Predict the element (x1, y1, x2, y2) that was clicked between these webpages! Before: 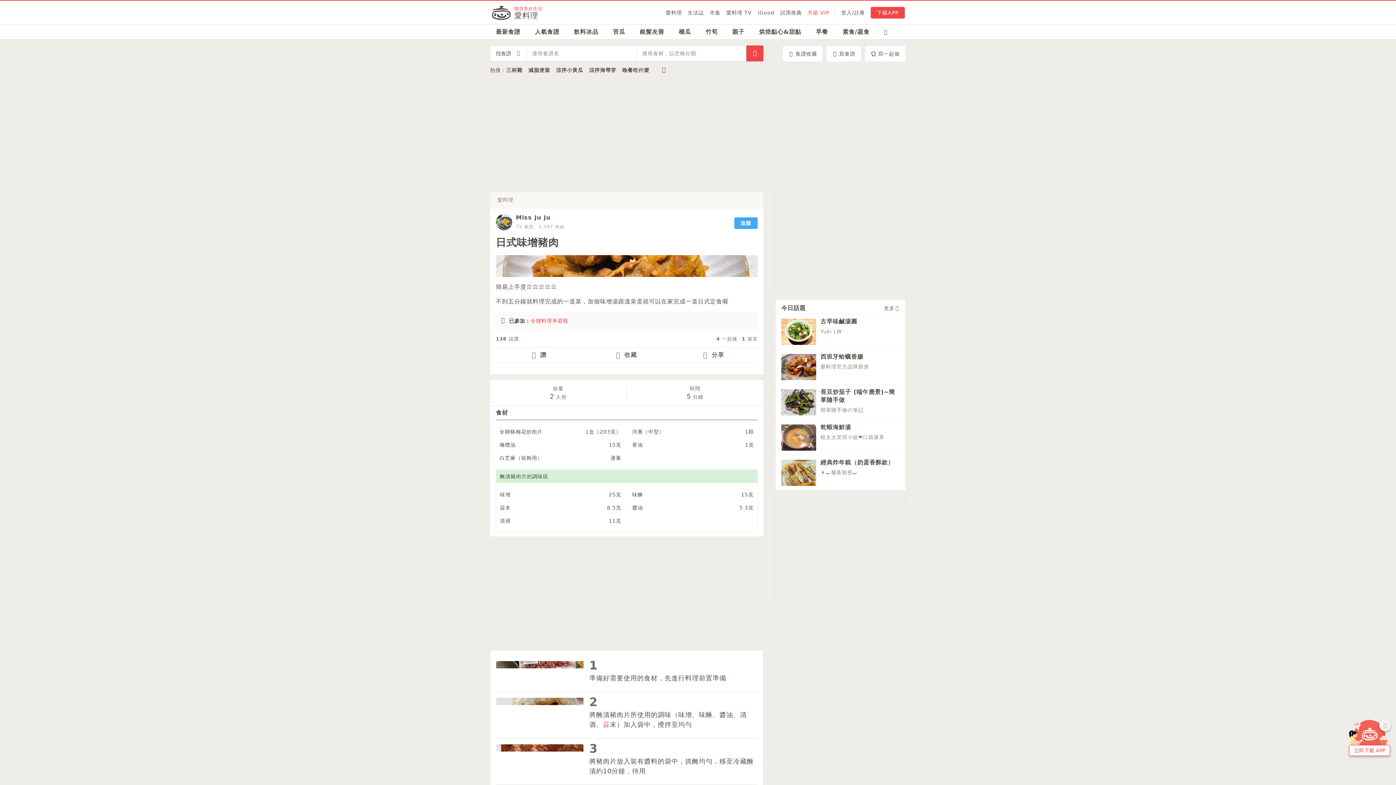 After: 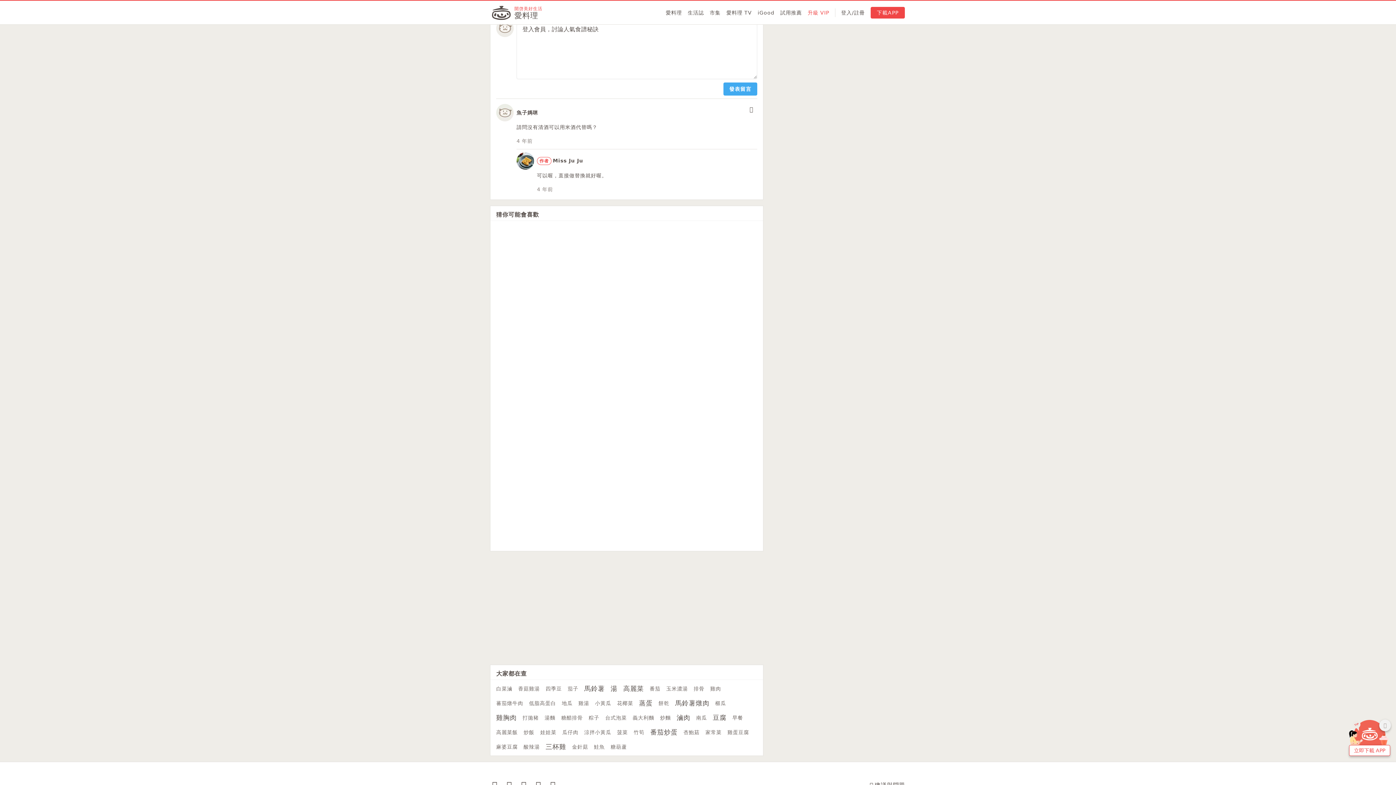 Action: label: 1 留言 bbox: (742, 336, 757, 341)